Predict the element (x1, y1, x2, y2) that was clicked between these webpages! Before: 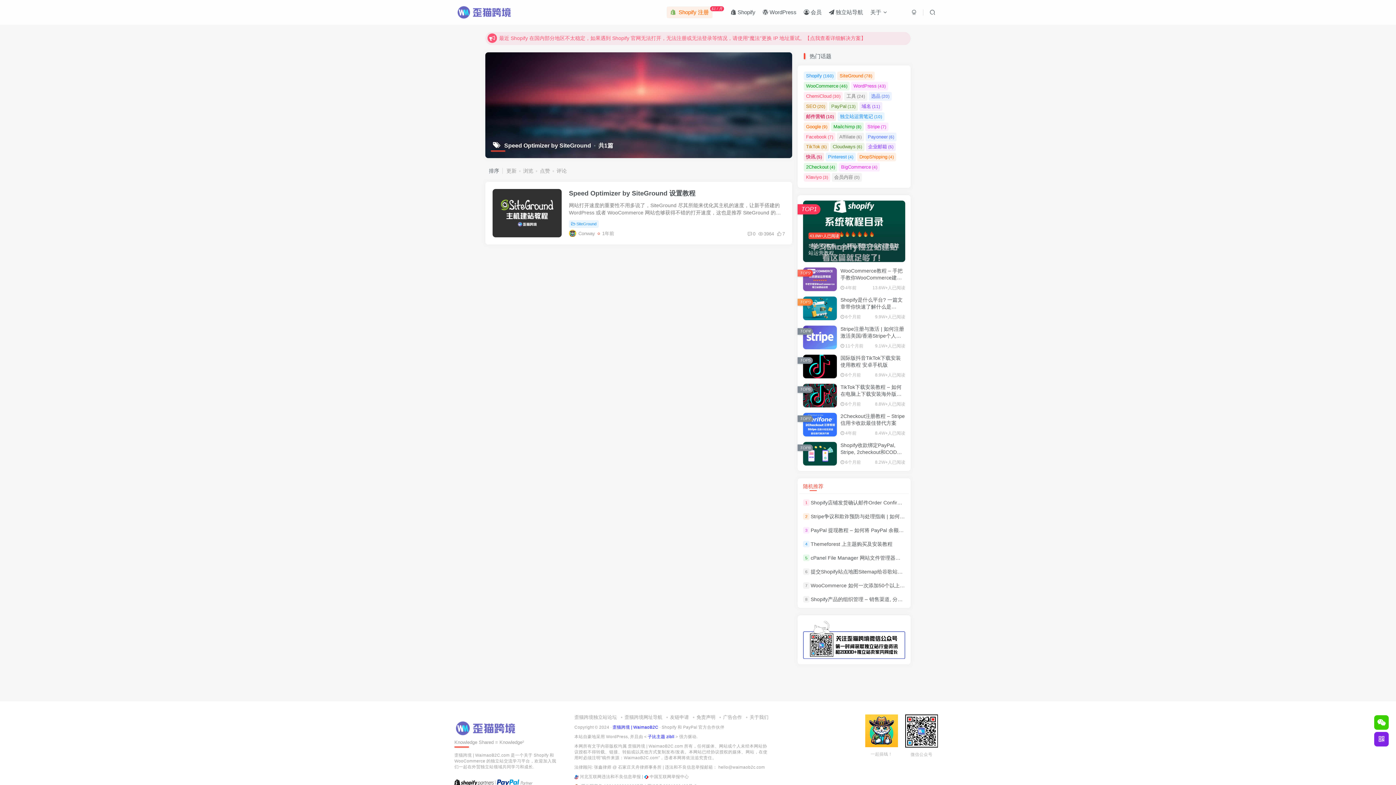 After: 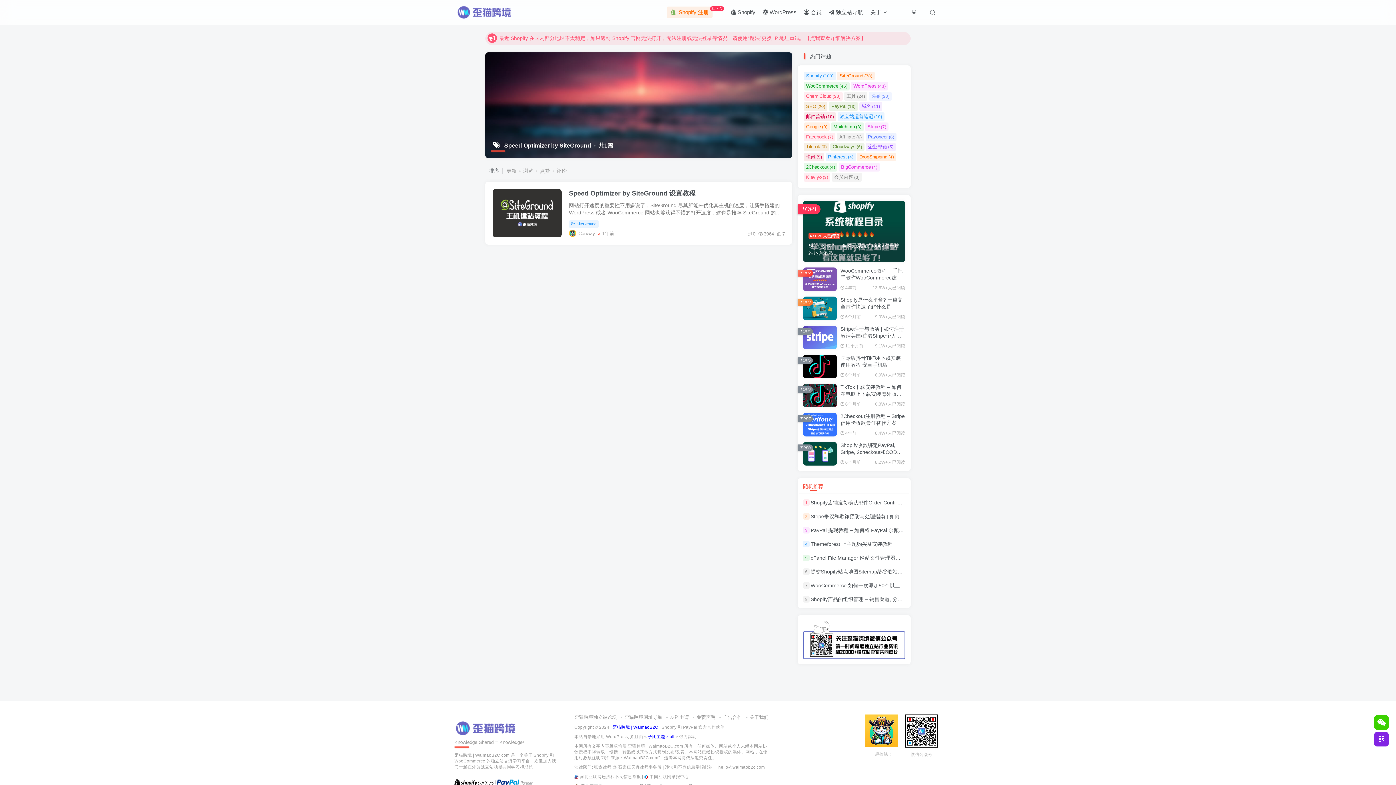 Action: bbox: (869, 92, 892, 100) label: 选品 (20)